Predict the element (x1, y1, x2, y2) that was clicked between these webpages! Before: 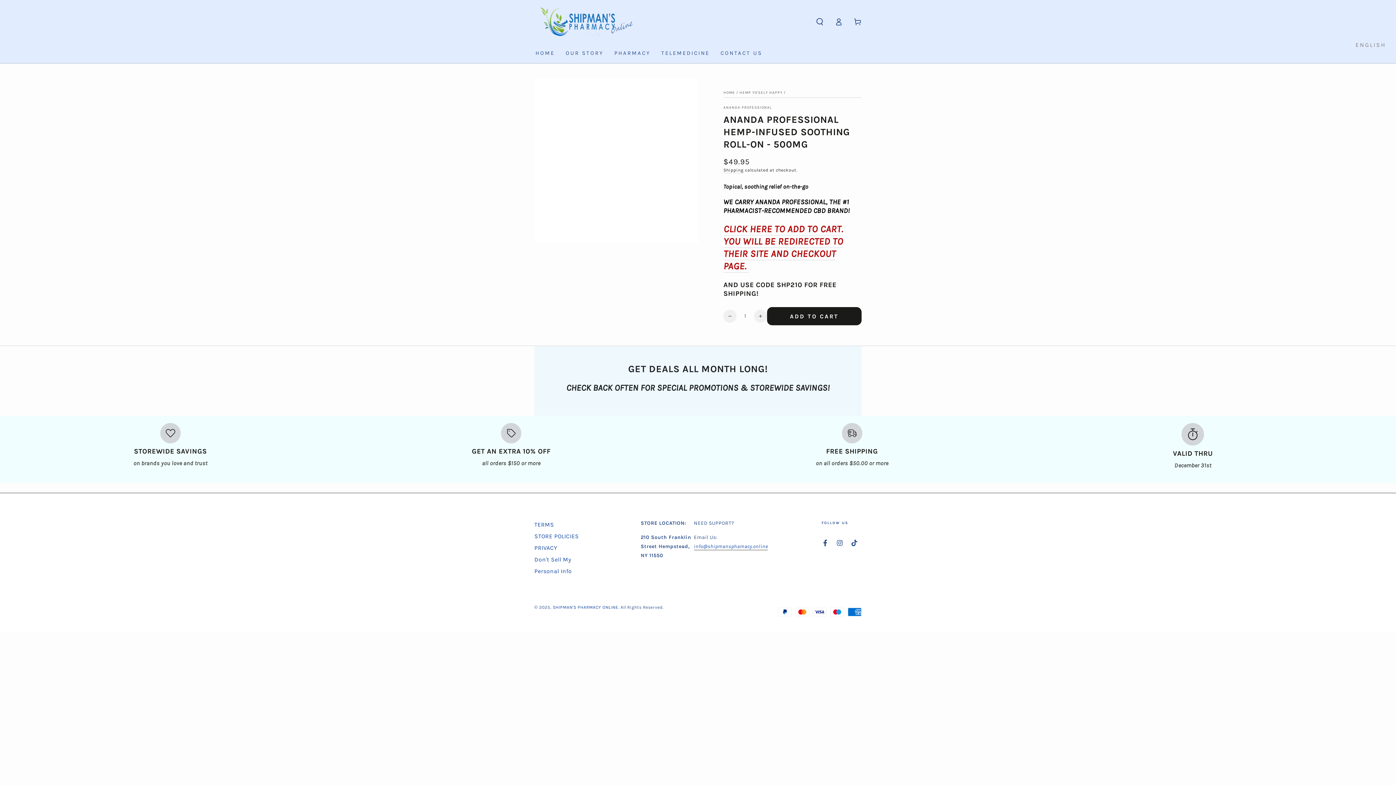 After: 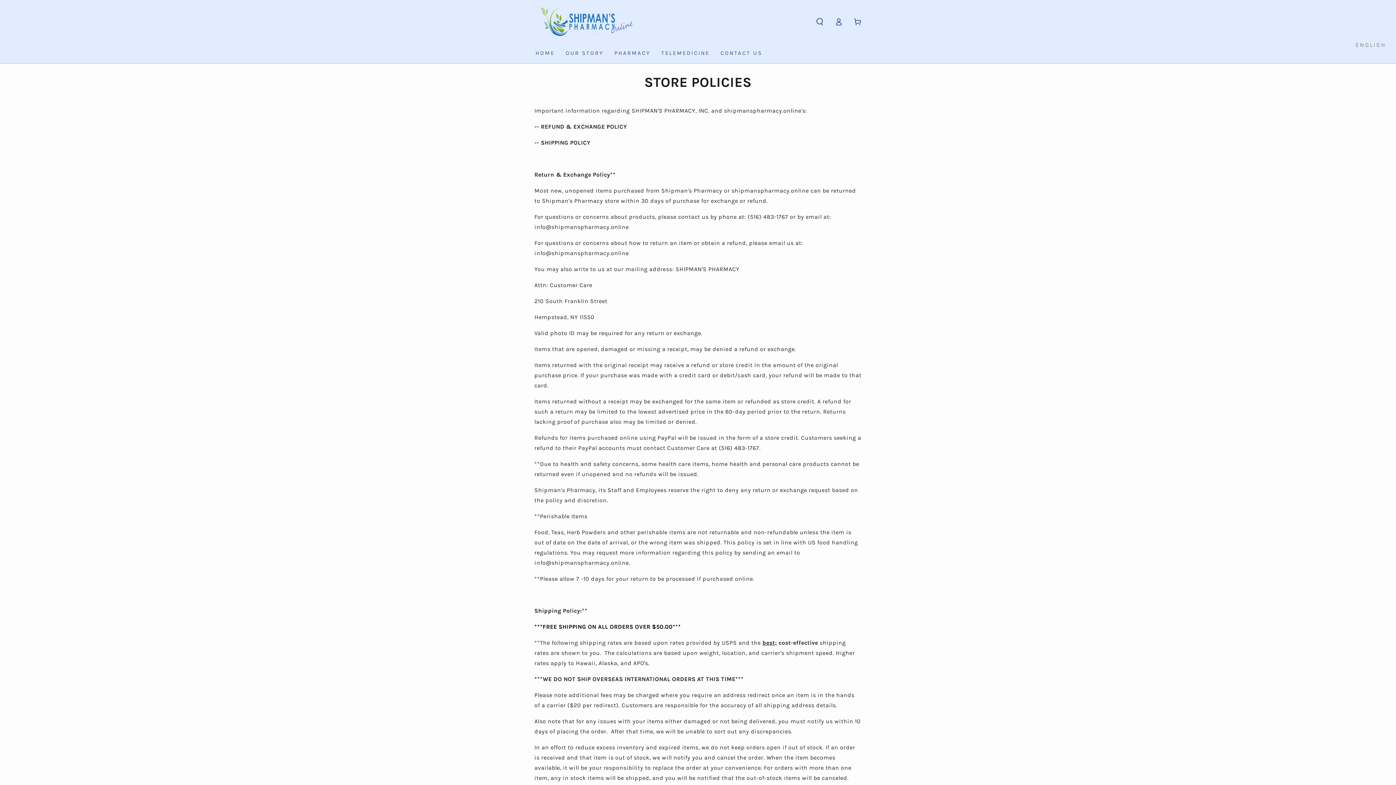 Action: bbox: (534, 532, 579, 539) label: STORE POLICIES